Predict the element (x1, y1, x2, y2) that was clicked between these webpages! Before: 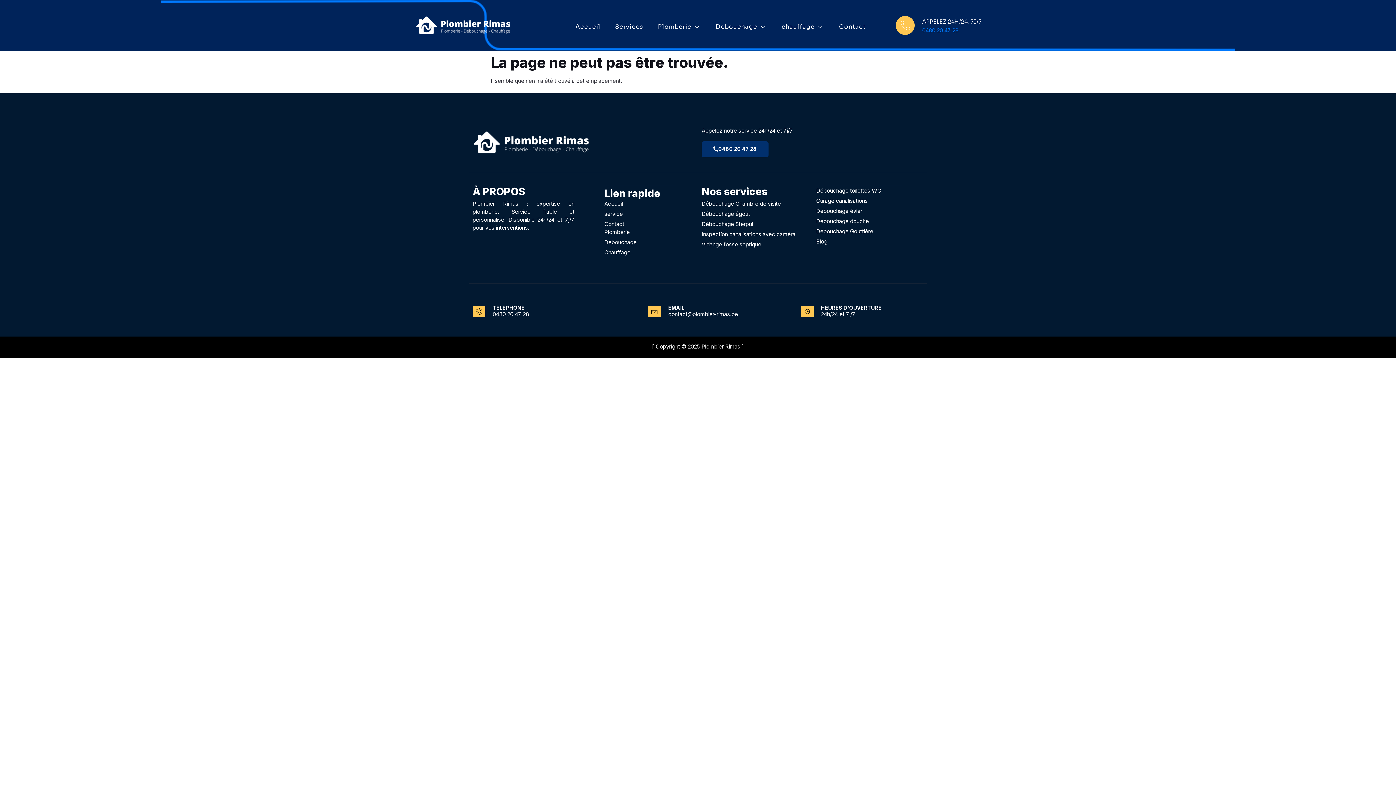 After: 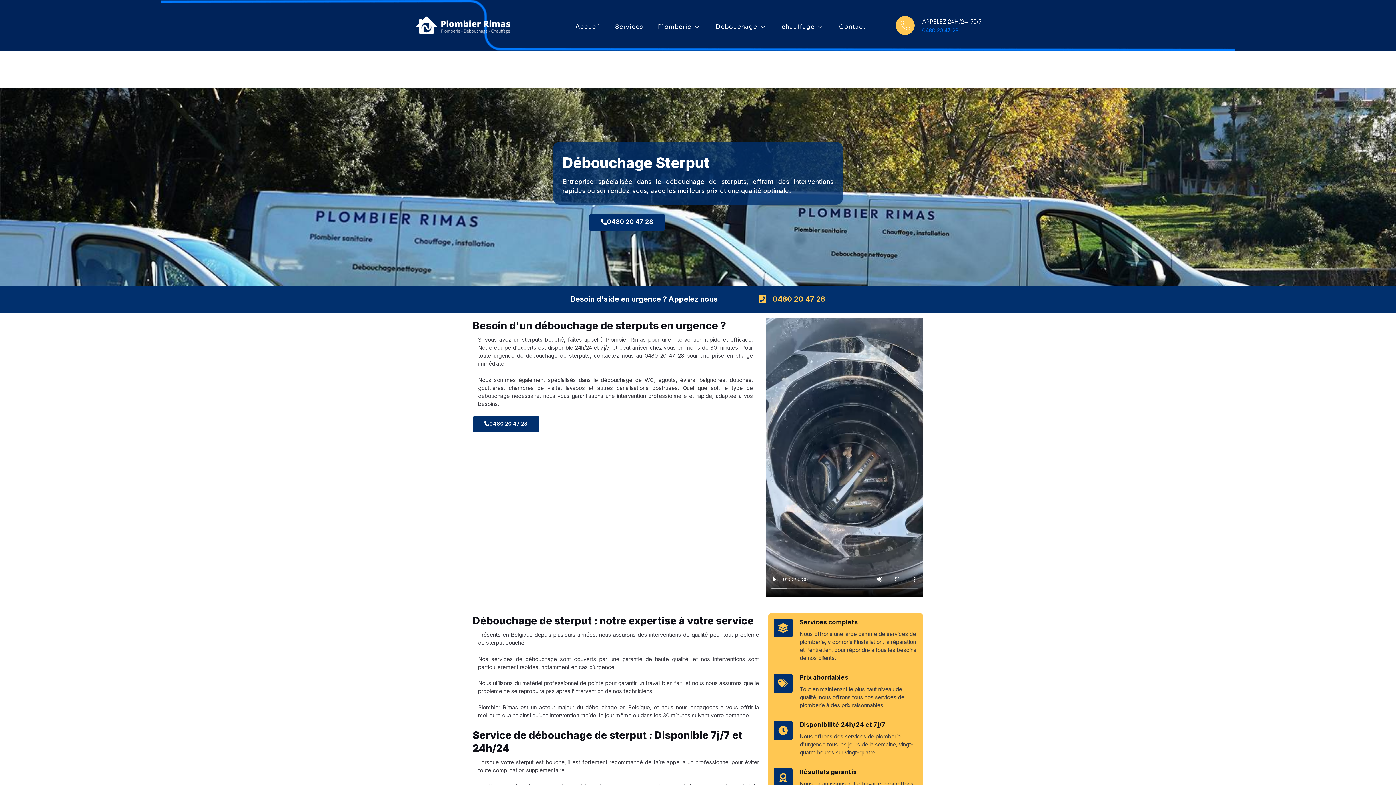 Action: label: Débouchage Sterput bbox: (701, 220, 809, 228)